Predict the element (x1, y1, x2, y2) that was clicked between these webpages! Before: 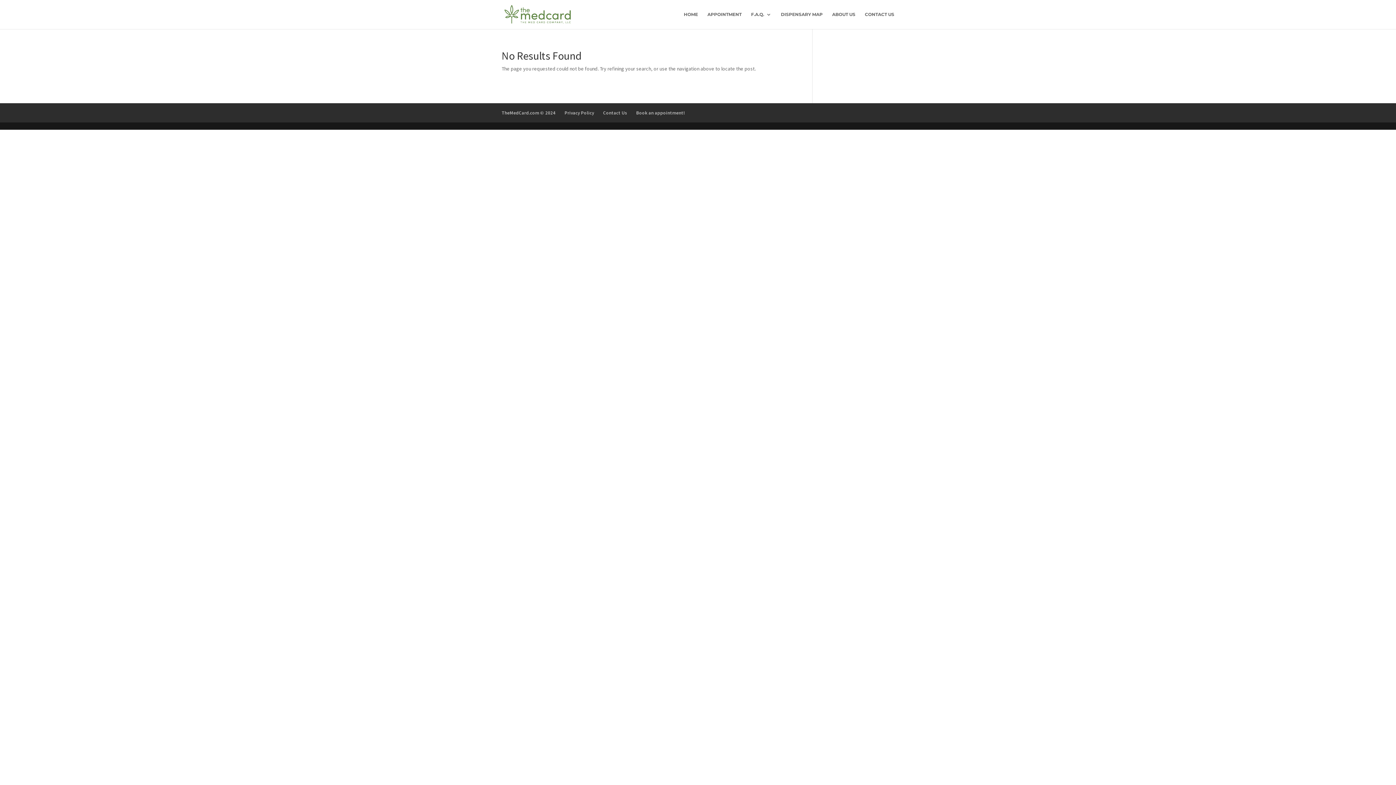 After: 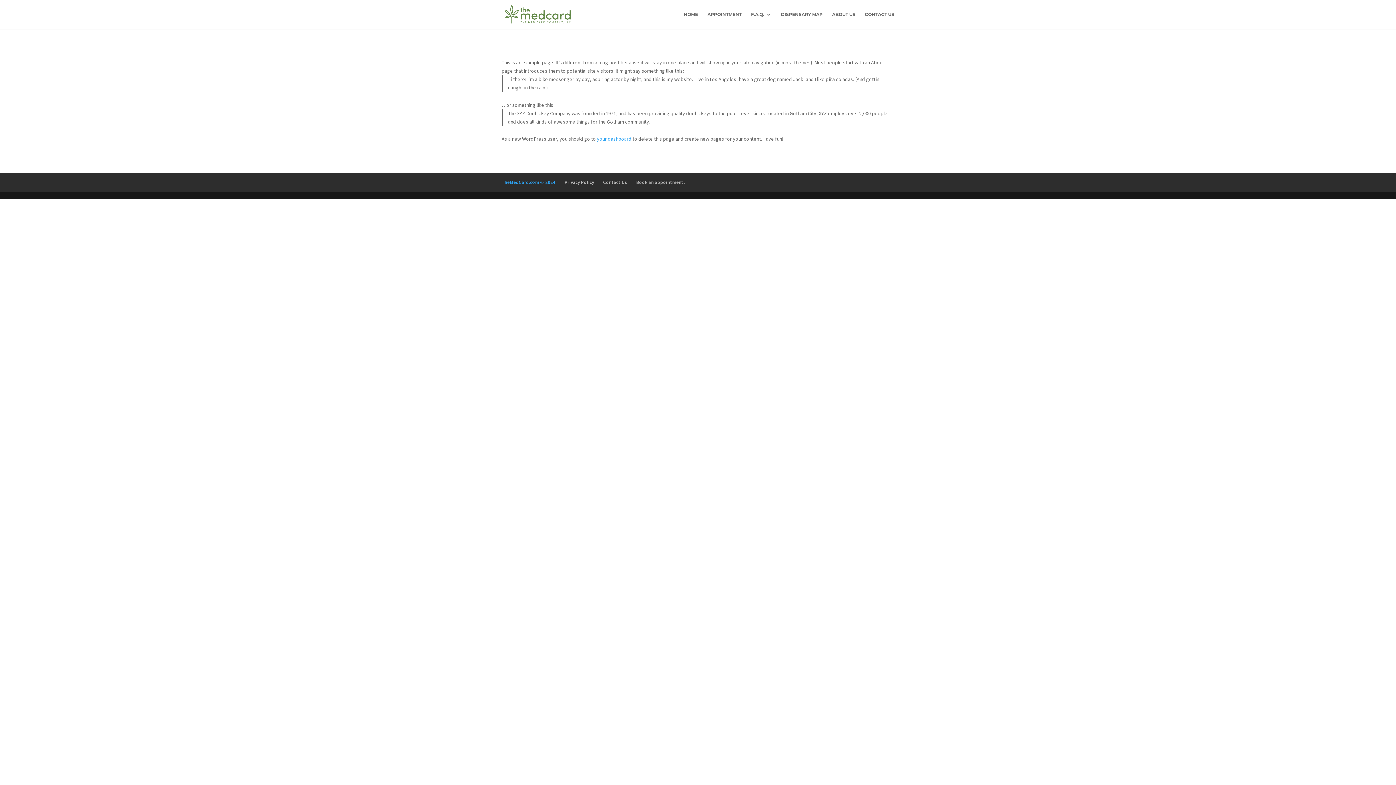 Action: bbox: (501, 109, 555, 116) label: TheMedCard.com © 2024